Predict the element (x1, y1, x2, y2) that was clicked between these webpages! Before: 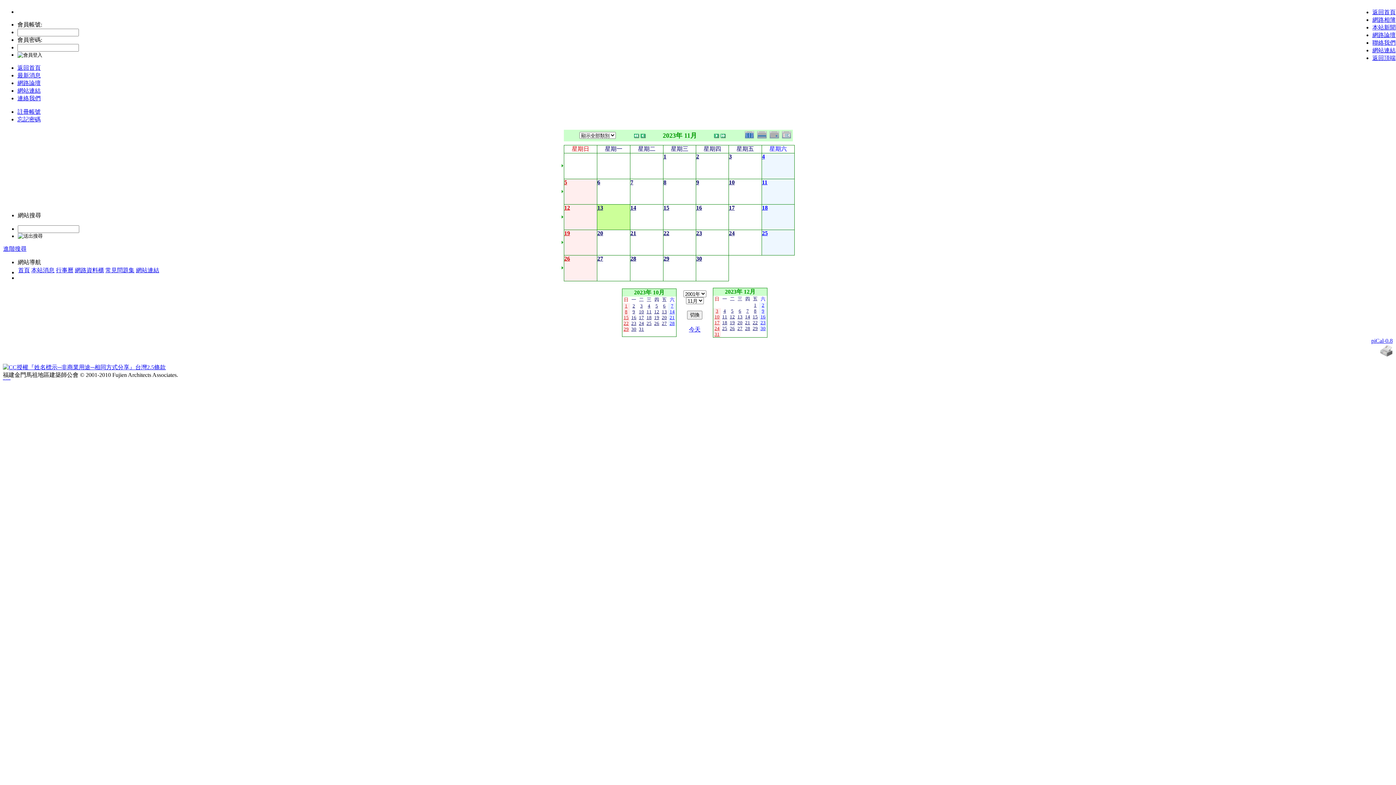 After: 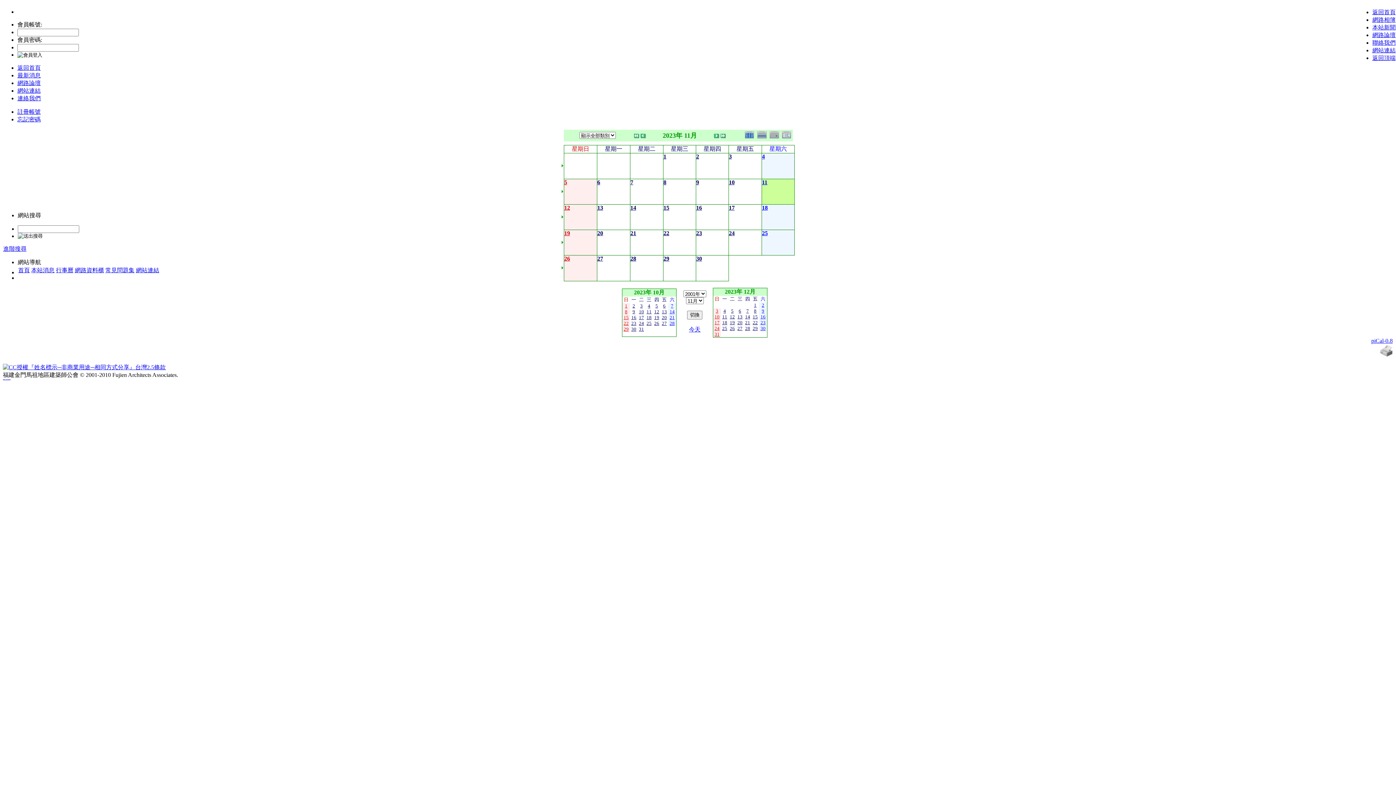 Action: bbox: (789, 179, 794, 185)